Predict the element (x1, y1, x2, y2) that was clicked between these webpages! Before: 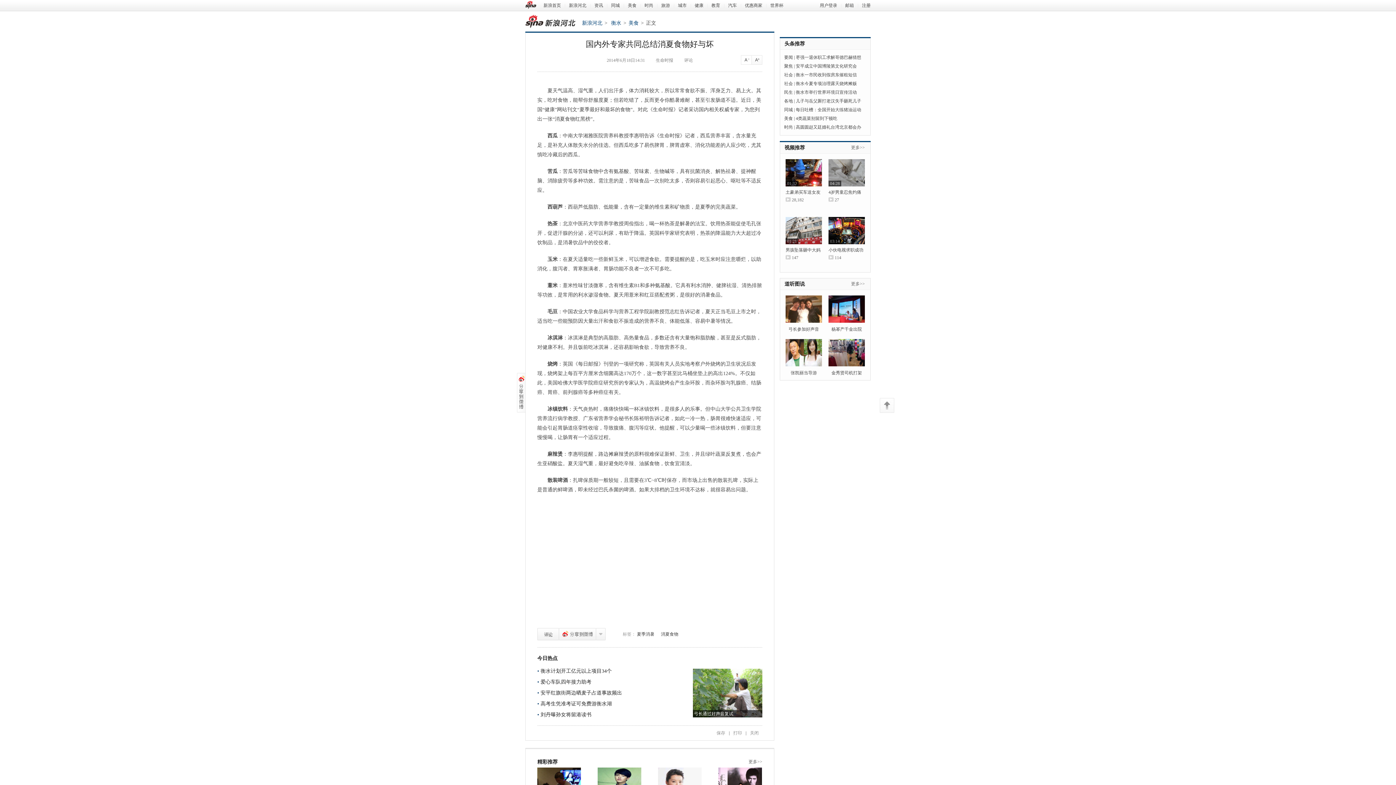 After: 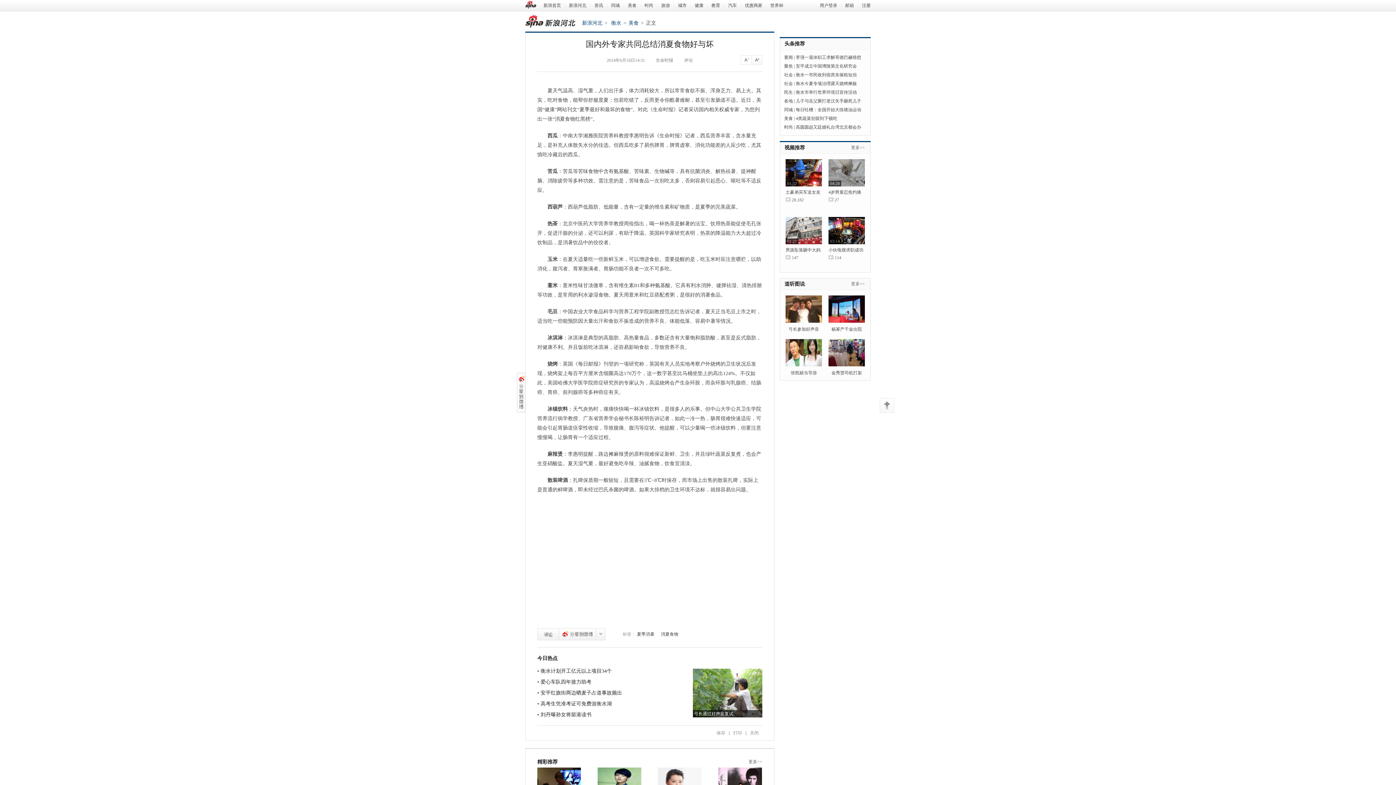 Action: bbox: (517, 373, 525, 413) label: 分享到微博